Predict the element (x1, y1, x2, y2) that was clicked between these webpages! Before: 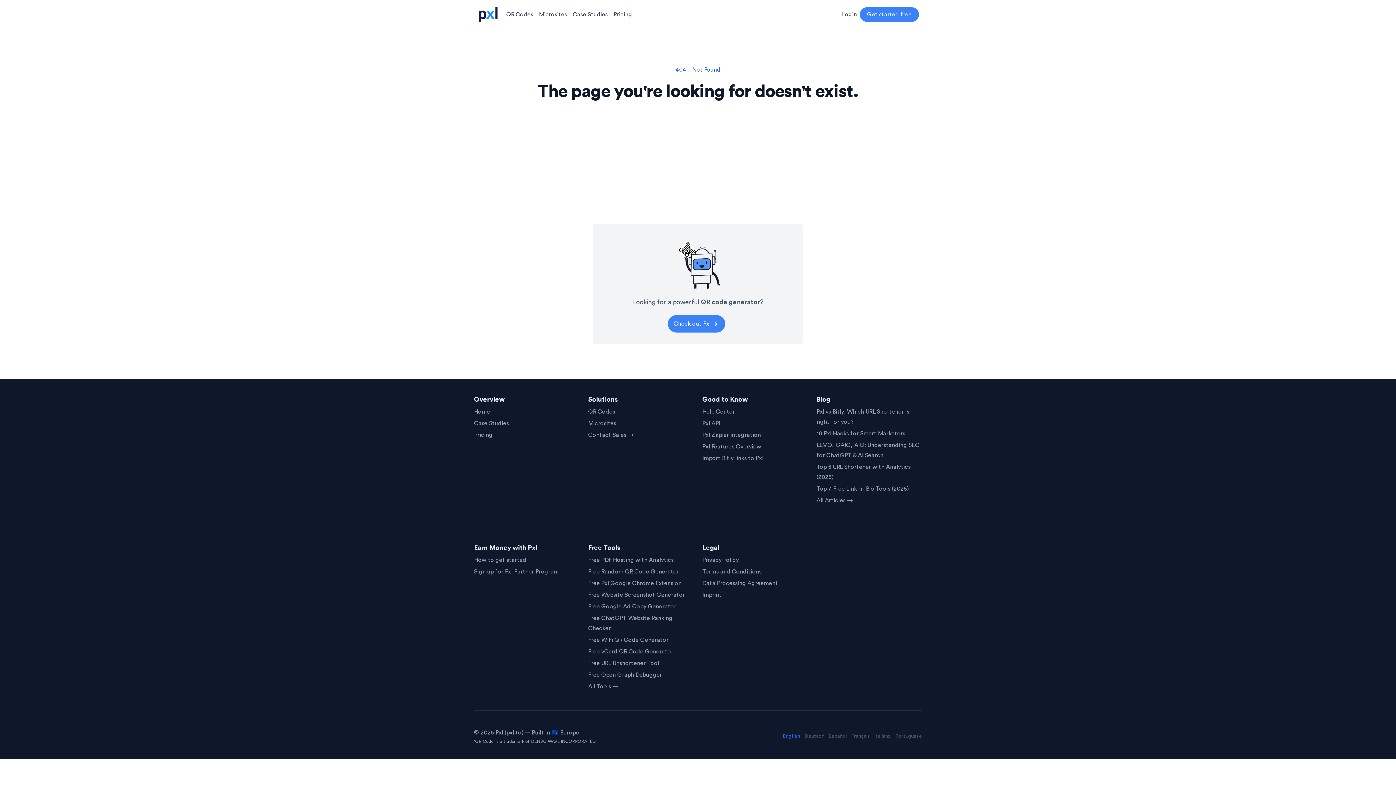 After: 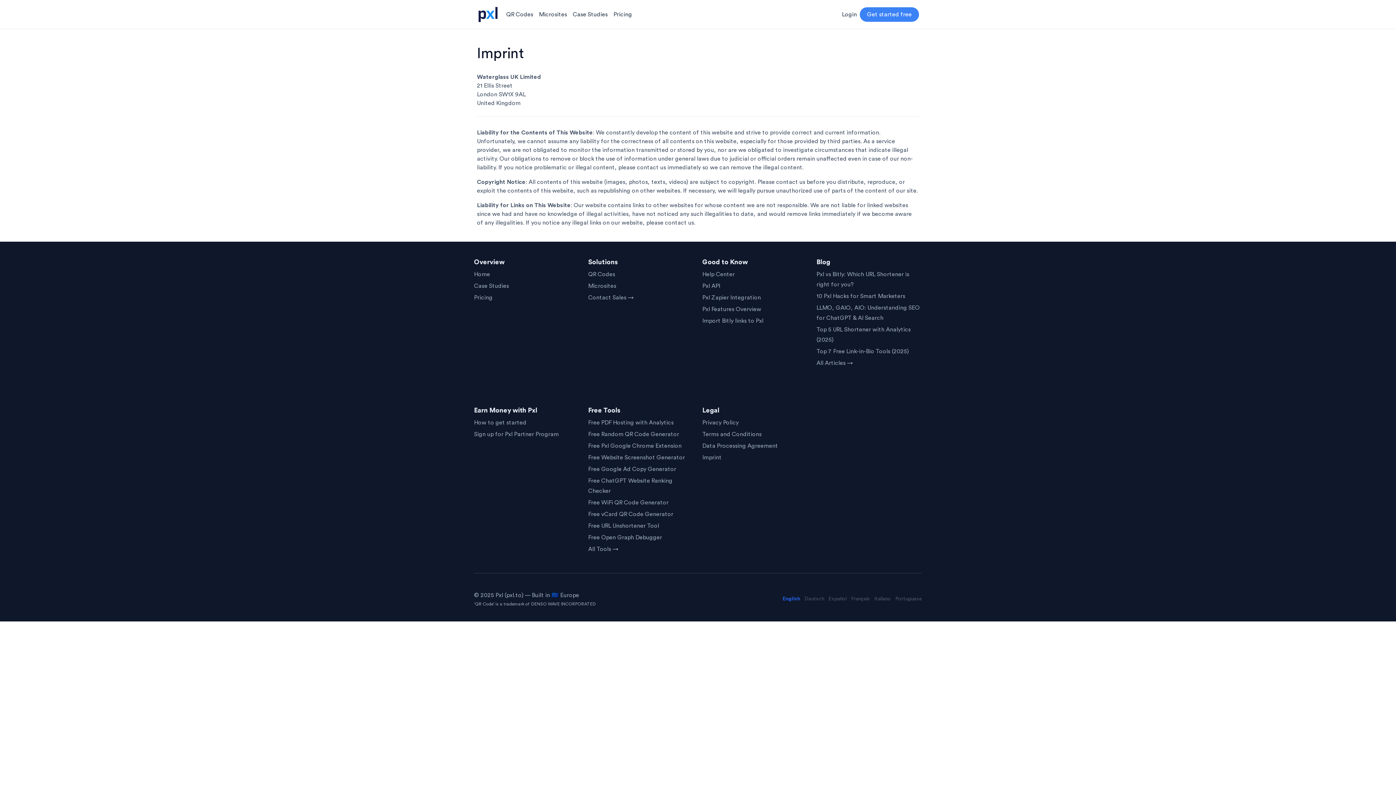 Action: label: Imprint bbox: (702, 592, 721, 598)